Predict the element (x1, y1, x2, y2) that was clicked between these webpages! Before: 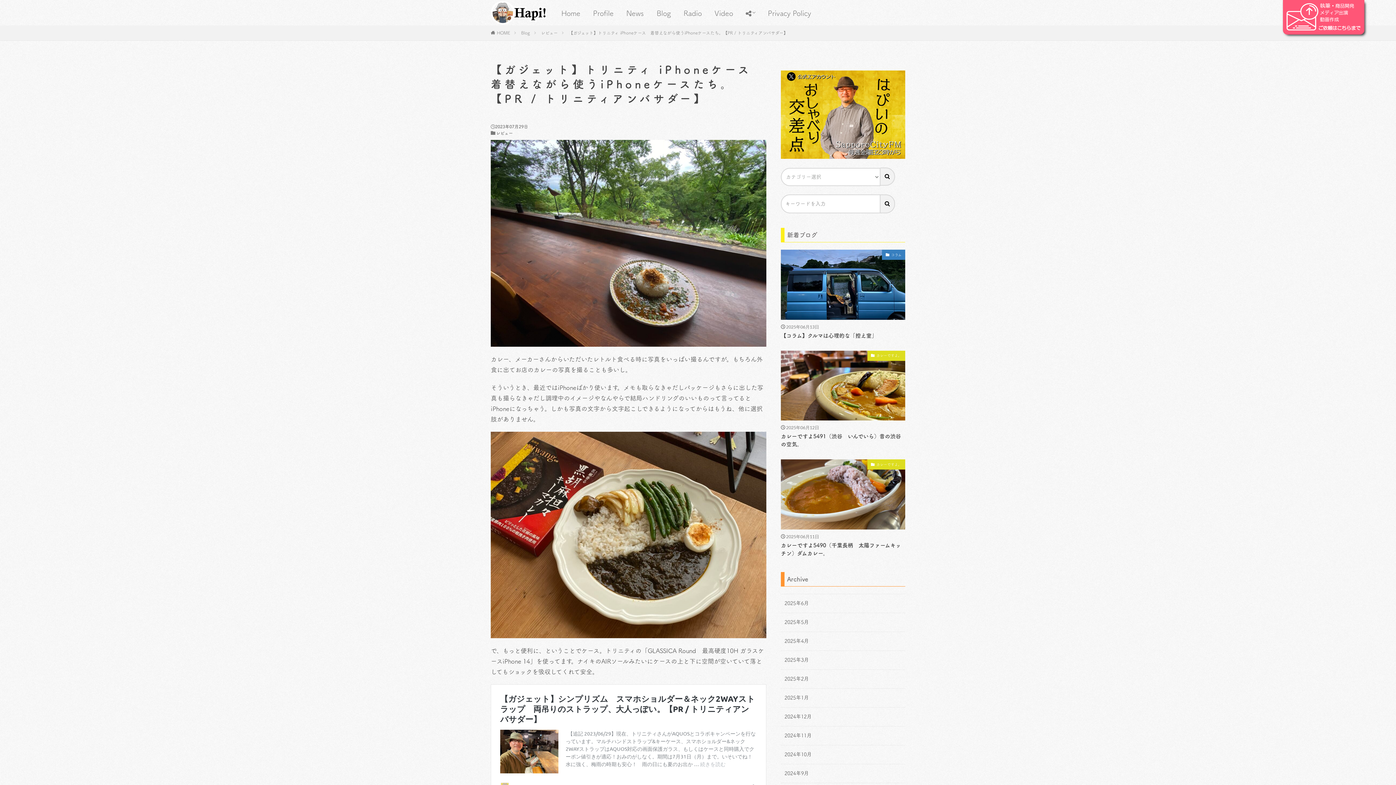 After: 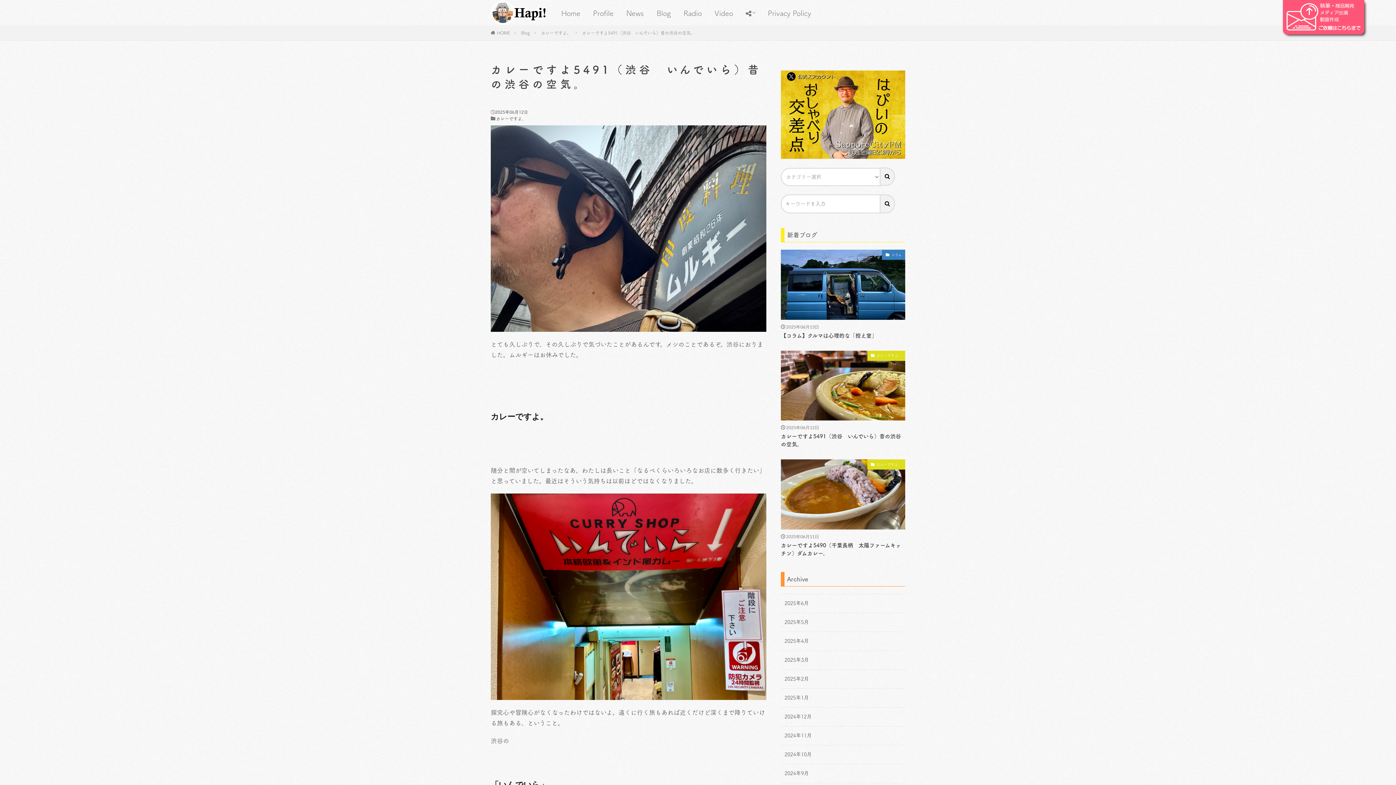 Action: bbox: (781, 350, 905, 420)